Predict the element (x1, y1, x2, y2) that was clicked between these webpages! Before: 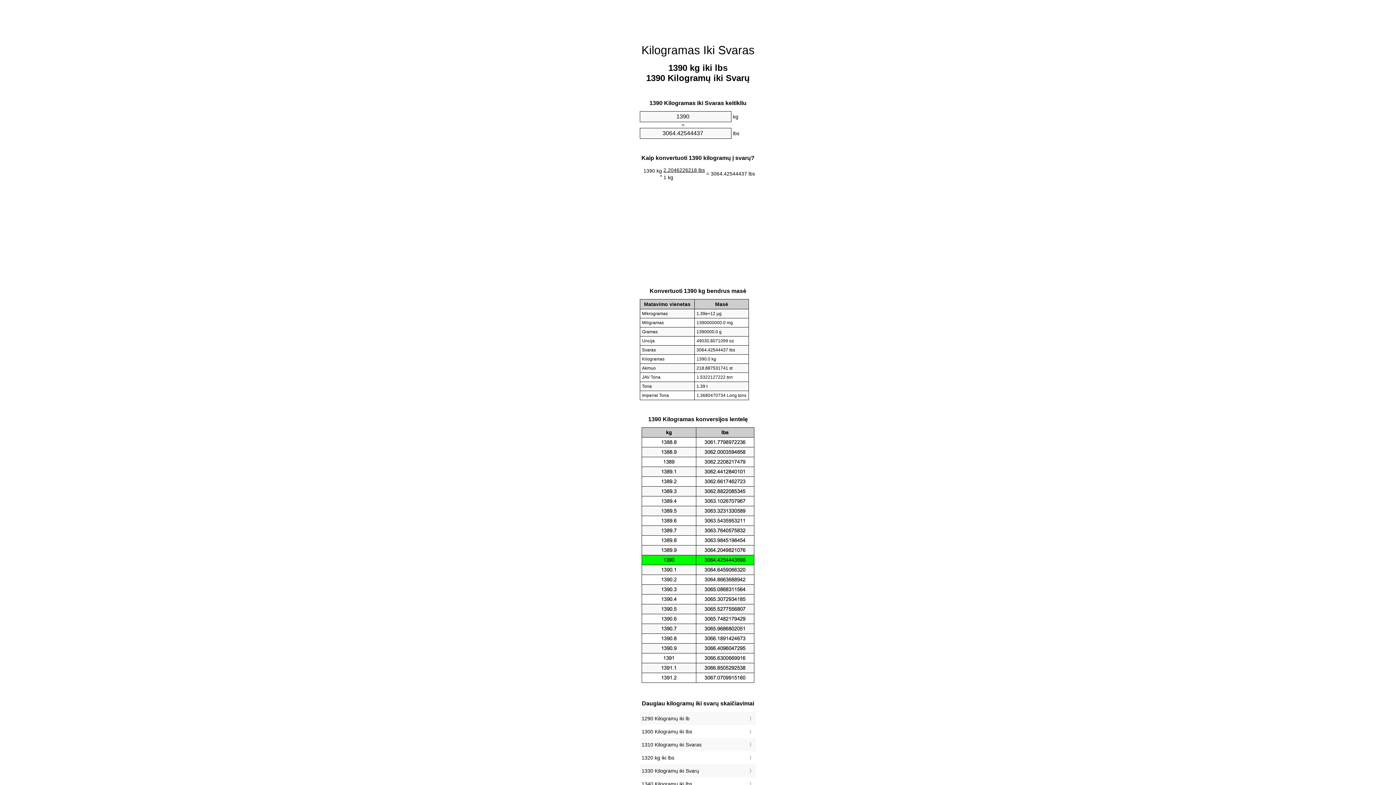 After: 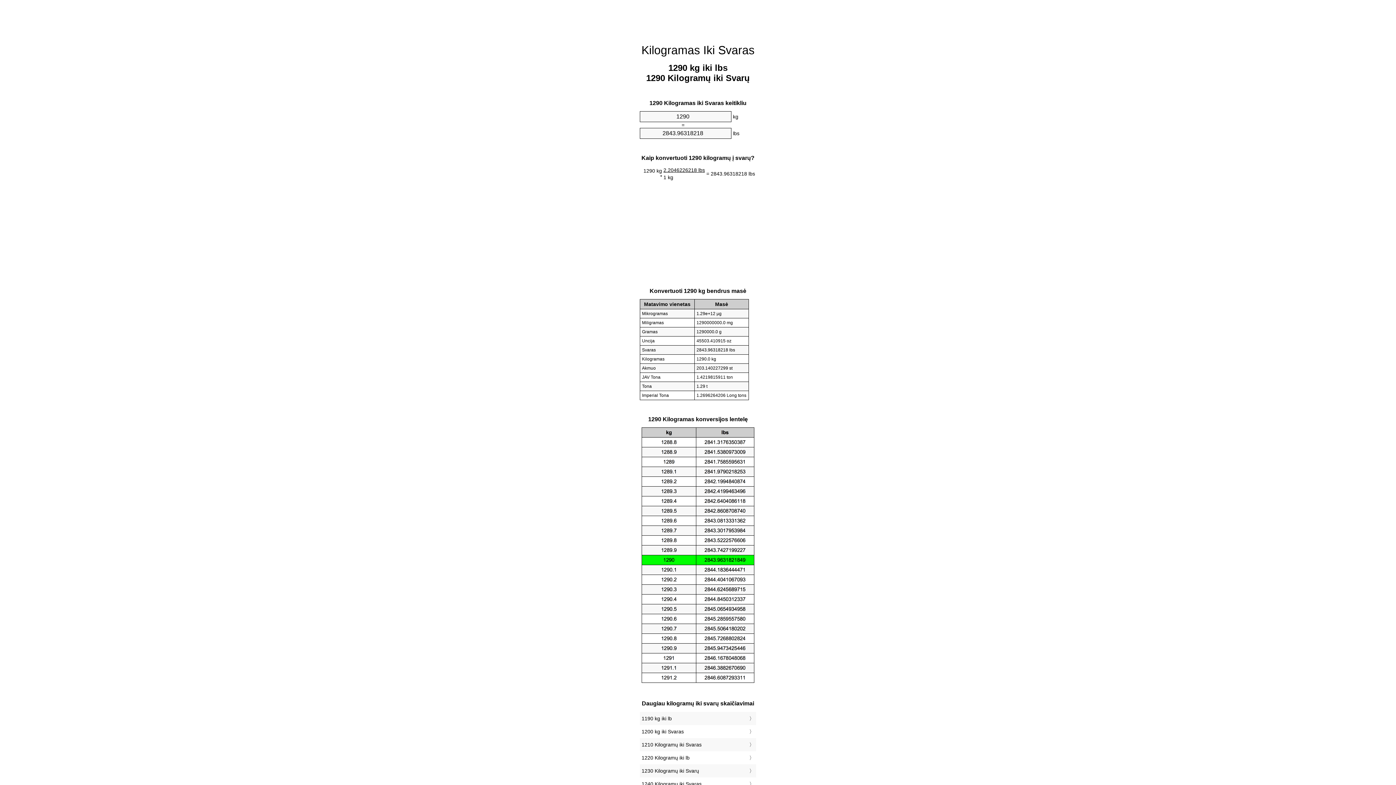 Action: bbox: (641, 714, 754, 723) label: 1290 Kilogramų iki lb